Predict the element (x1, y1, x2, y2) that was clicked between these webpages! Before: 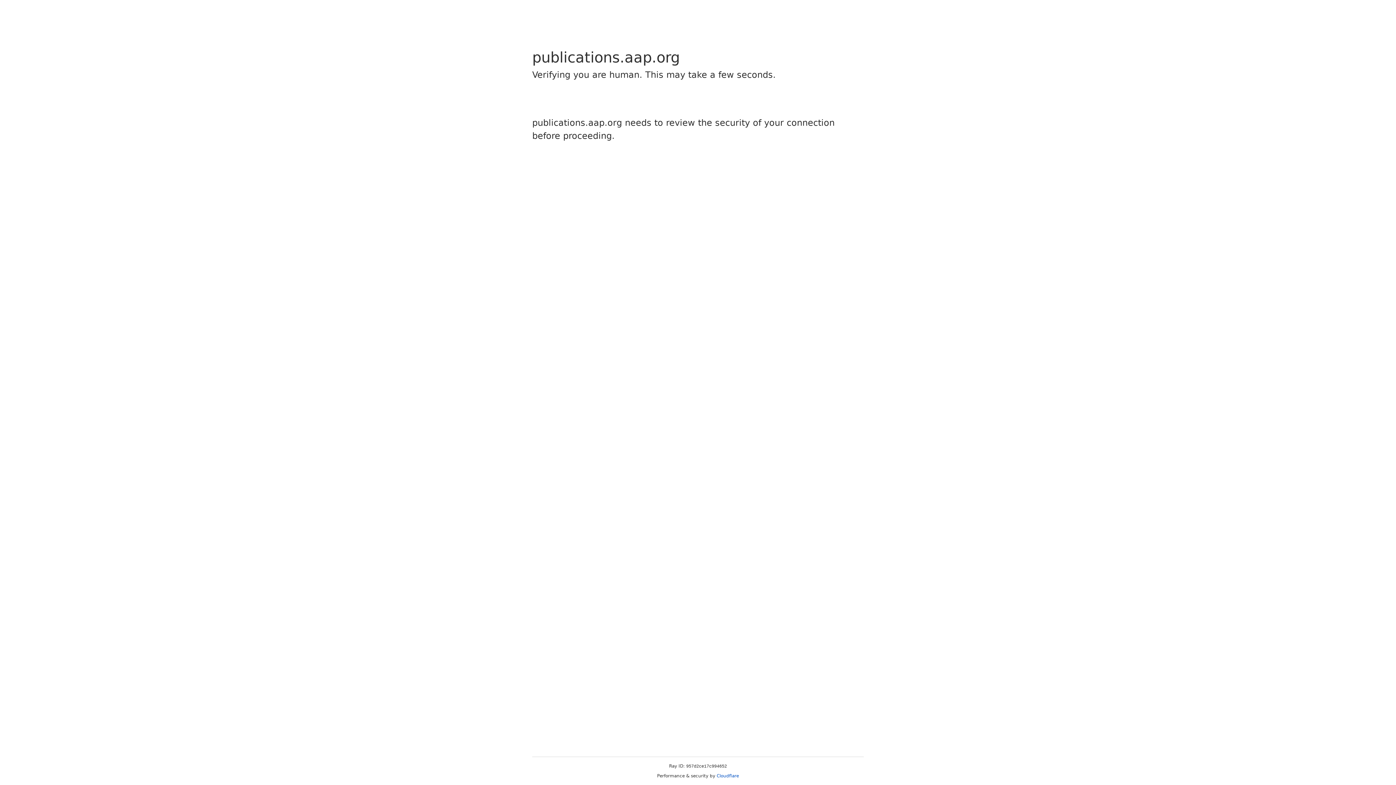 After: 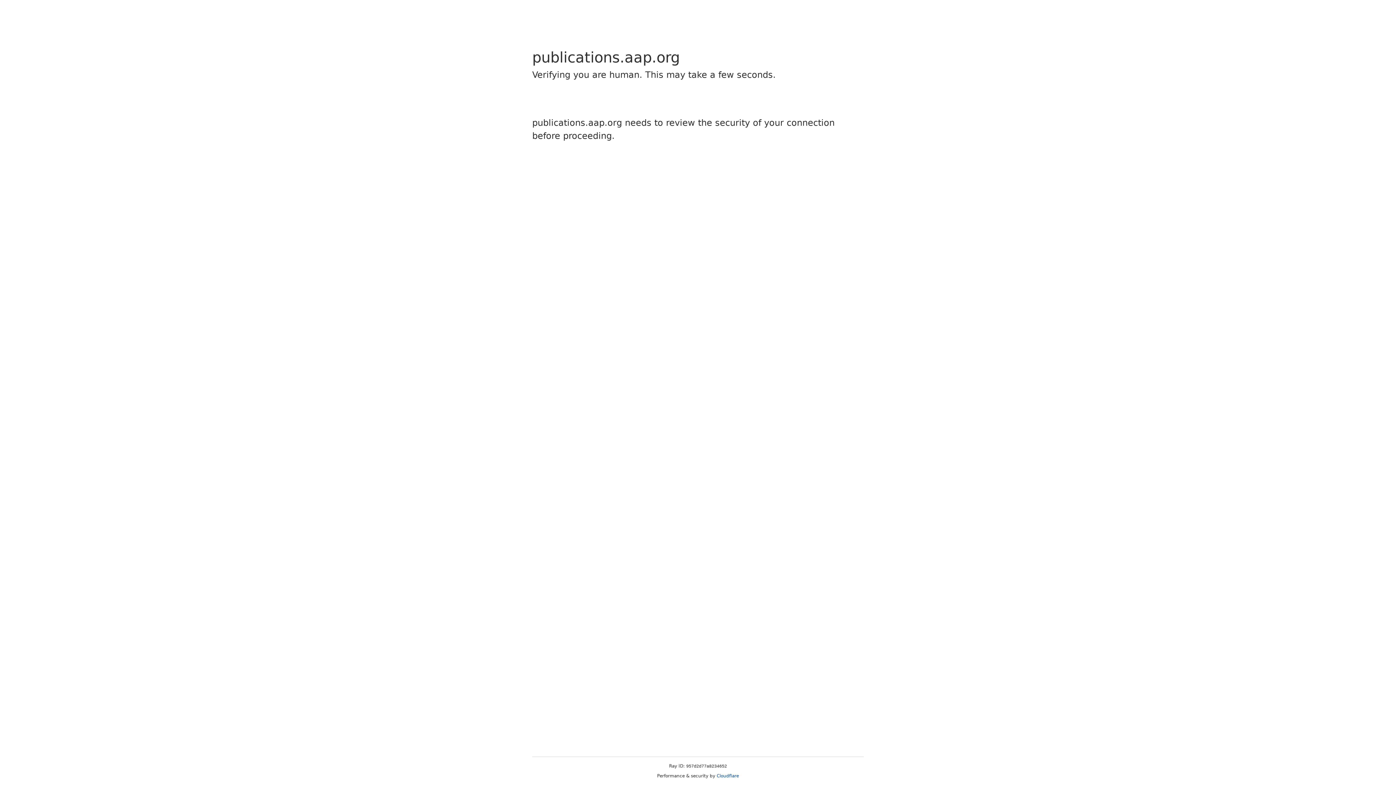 Action: label: Cloudflare bbox: (716, 773, 739, 778)